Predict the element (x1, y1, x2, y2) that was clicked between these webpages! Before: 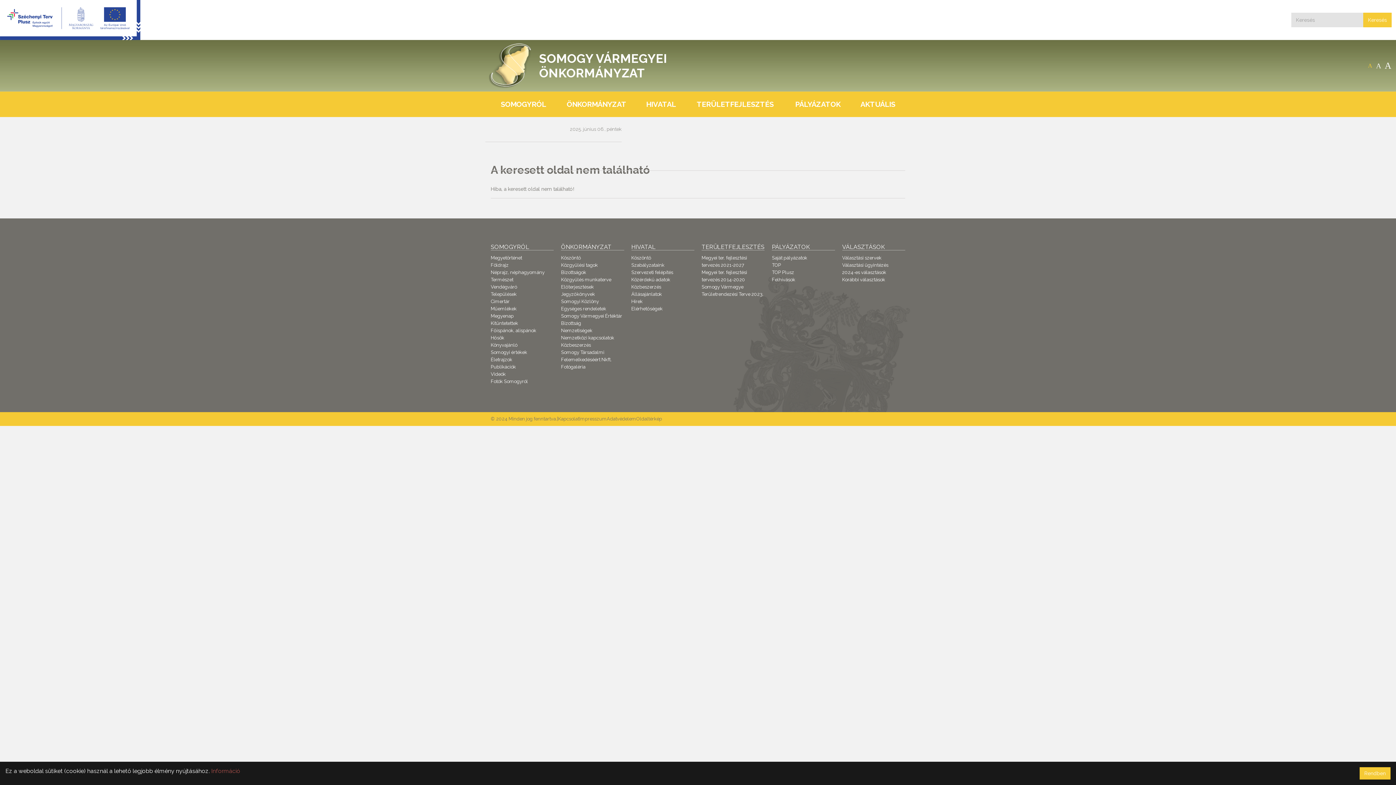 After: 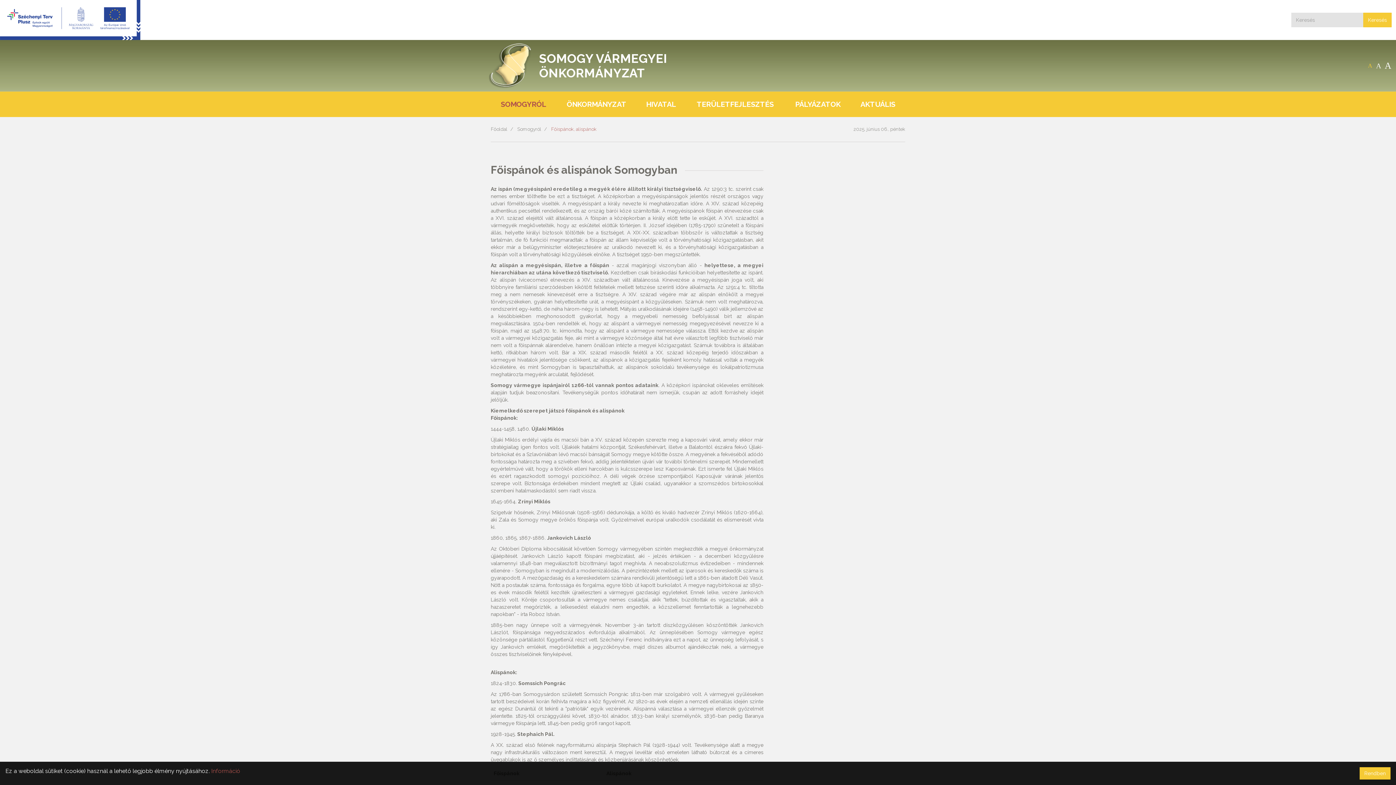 Action: label: Főispánok, alispánok bbox: (490, 328, 536, 333)